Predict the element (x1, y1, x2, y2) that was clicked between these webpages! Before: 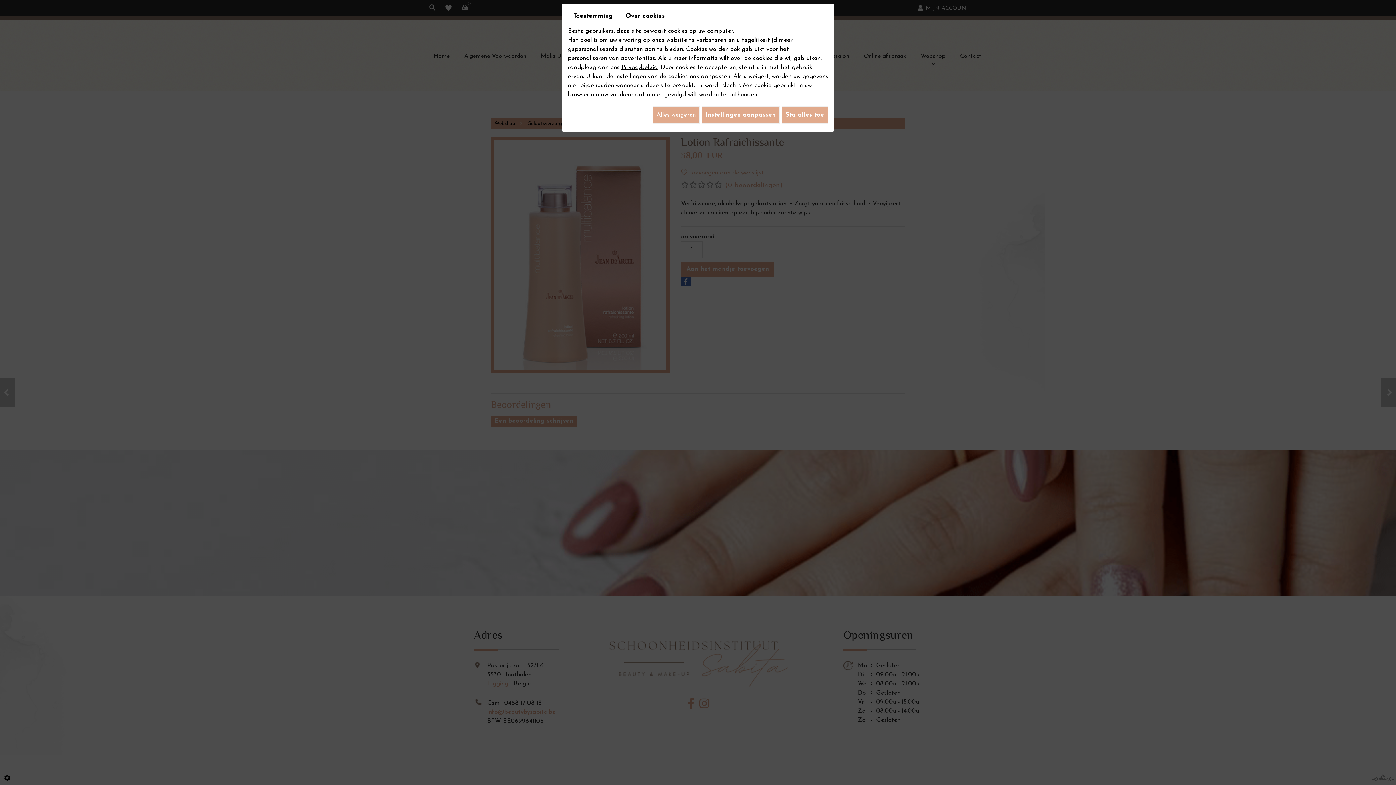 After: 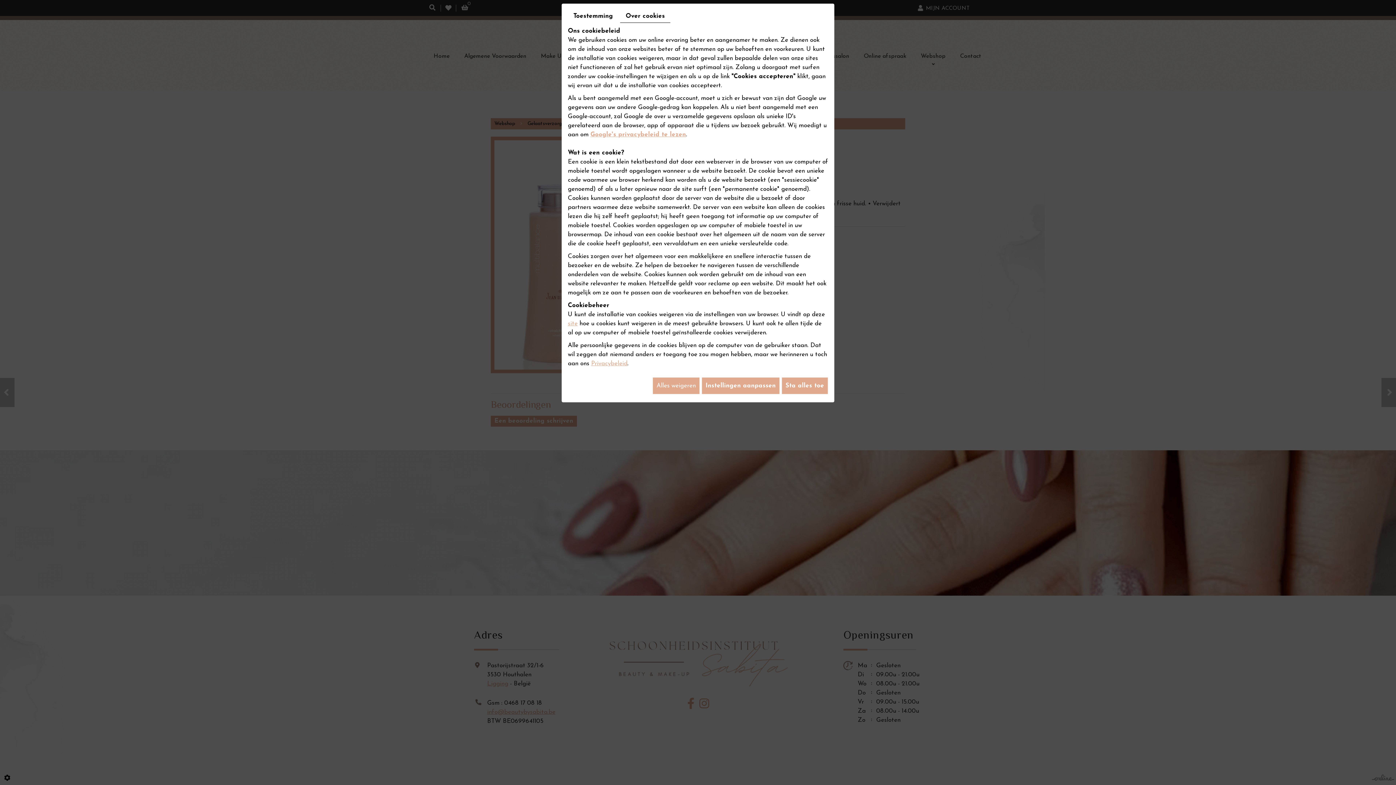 Action: bbox: (620, 9, 670, 22) label: Over cookies